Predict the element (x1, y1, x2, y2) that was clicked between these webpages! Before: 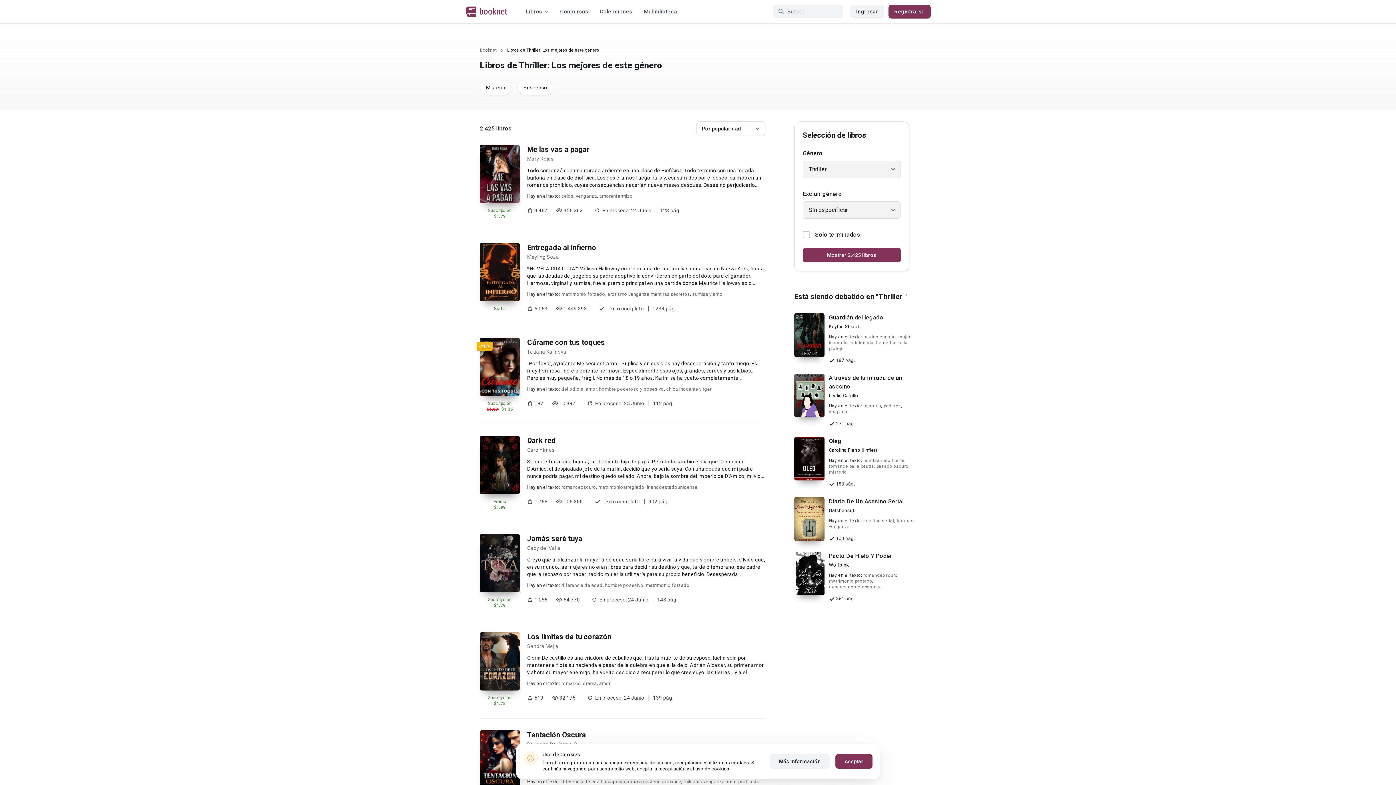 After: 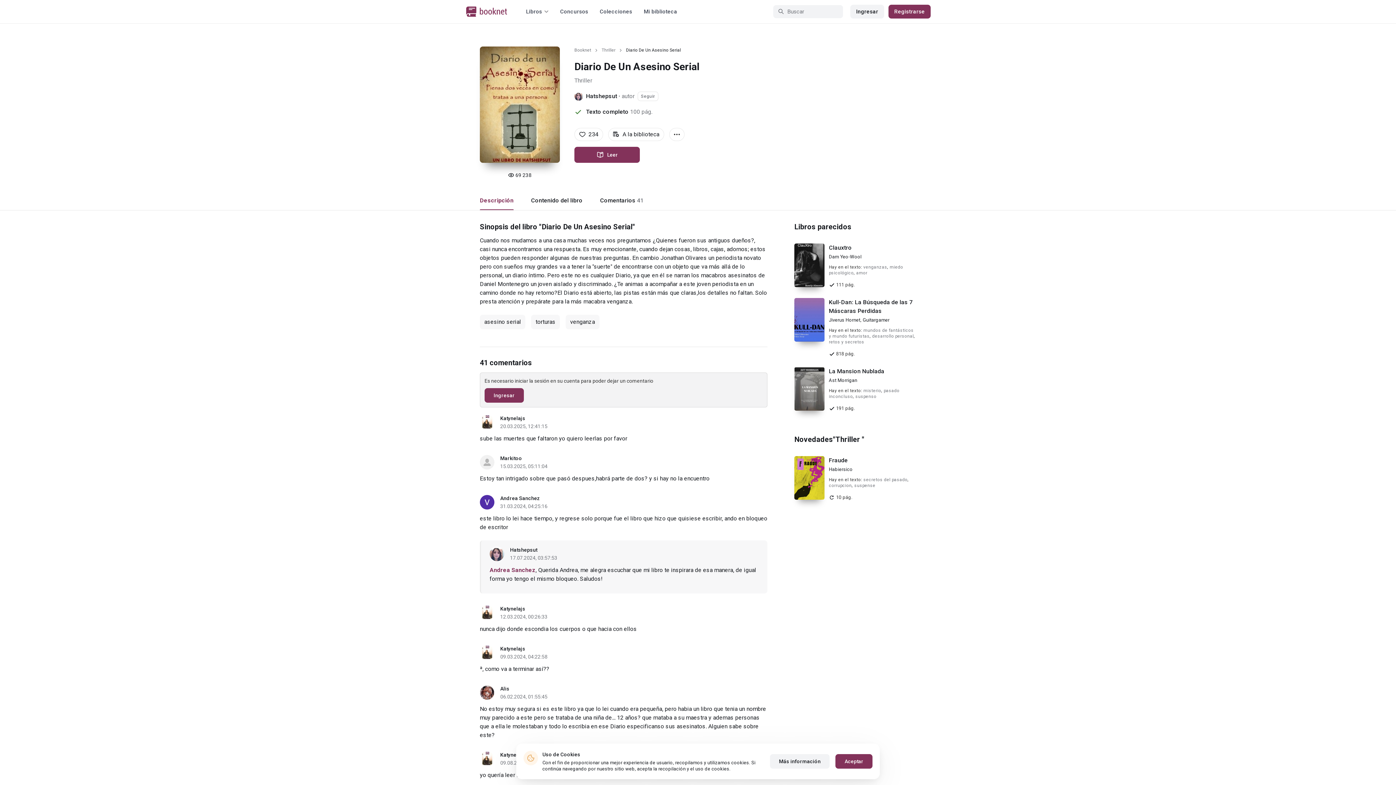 Action: bbox: (829, 497, 916, 506) label: Diario De Un Asesino Serial